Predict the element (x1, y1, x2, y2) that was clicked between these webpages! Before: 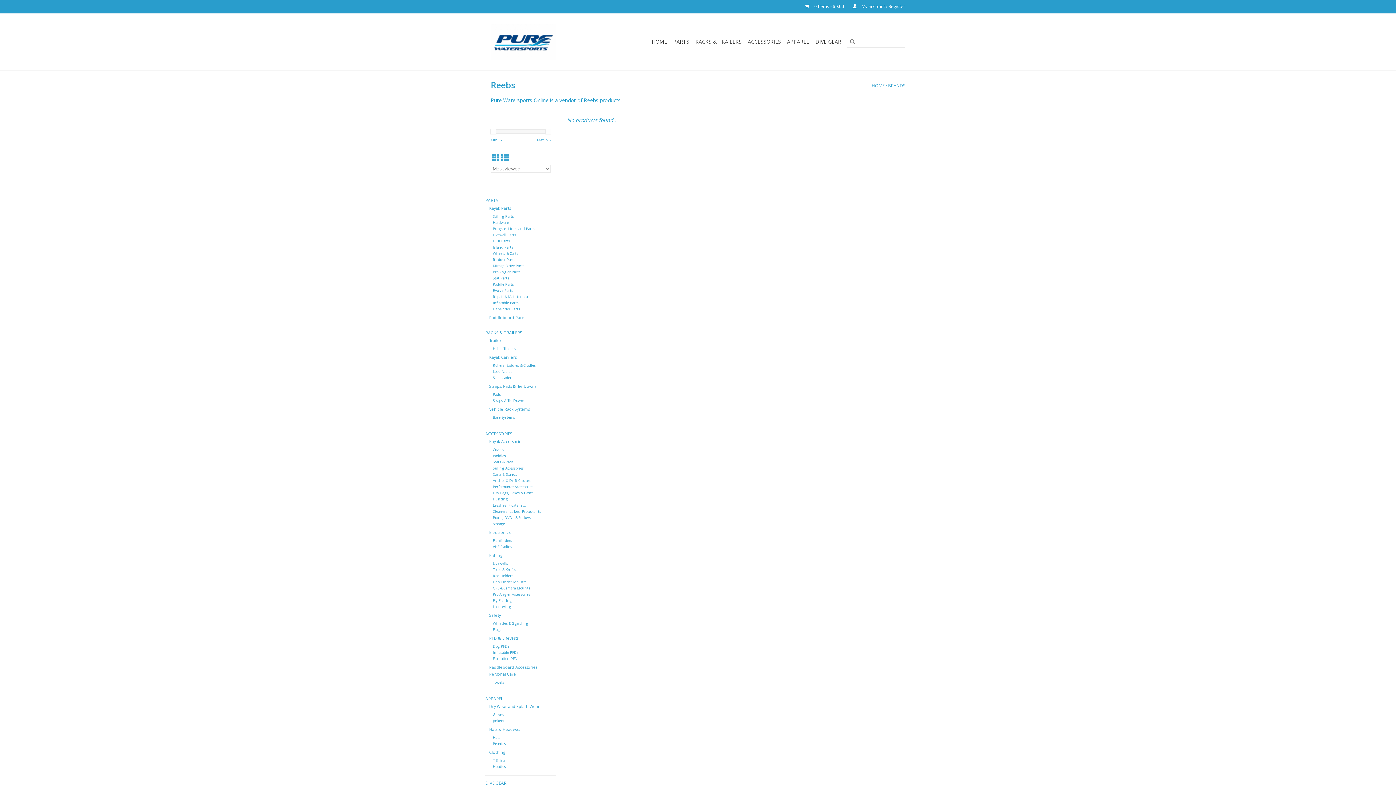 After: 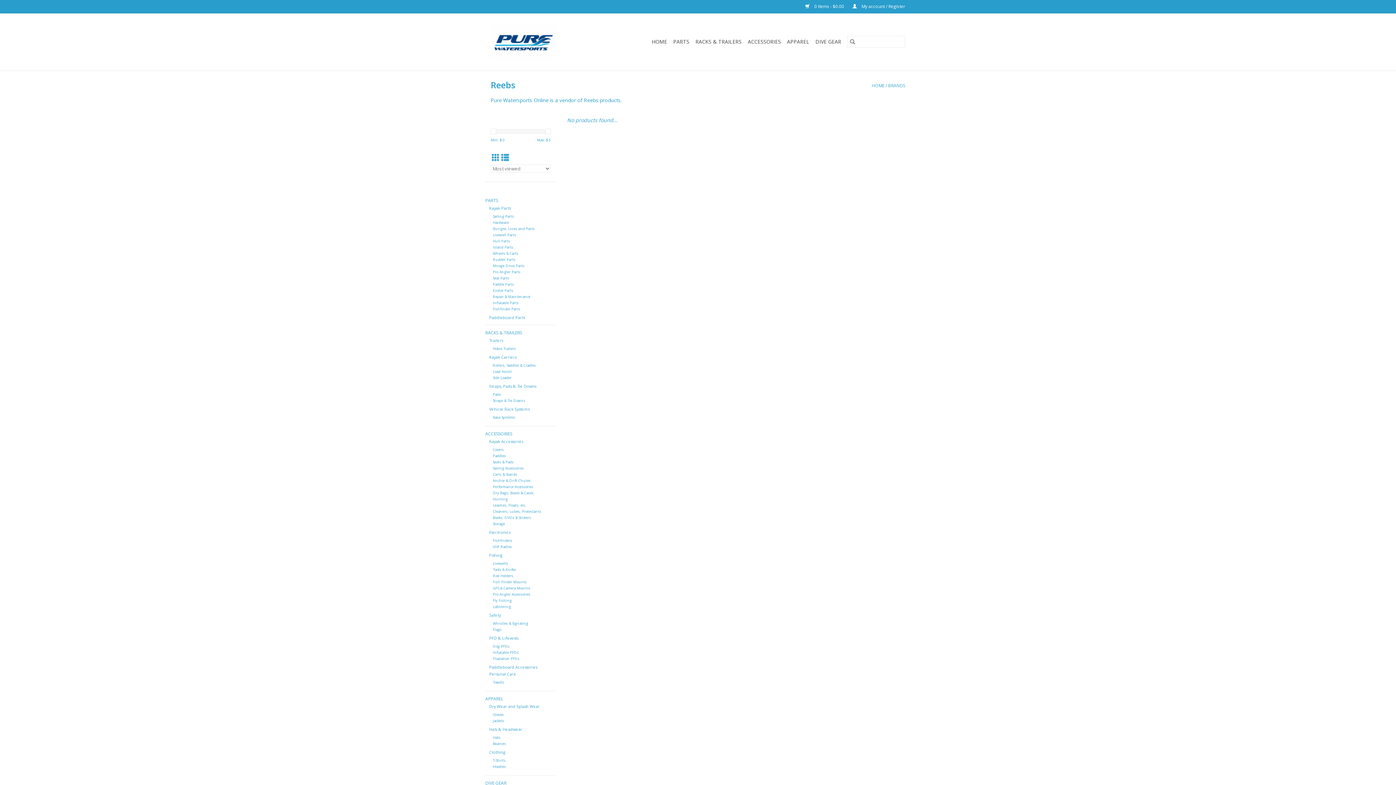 Action: bbox: (492, 152, 499, 162) label: Grid view